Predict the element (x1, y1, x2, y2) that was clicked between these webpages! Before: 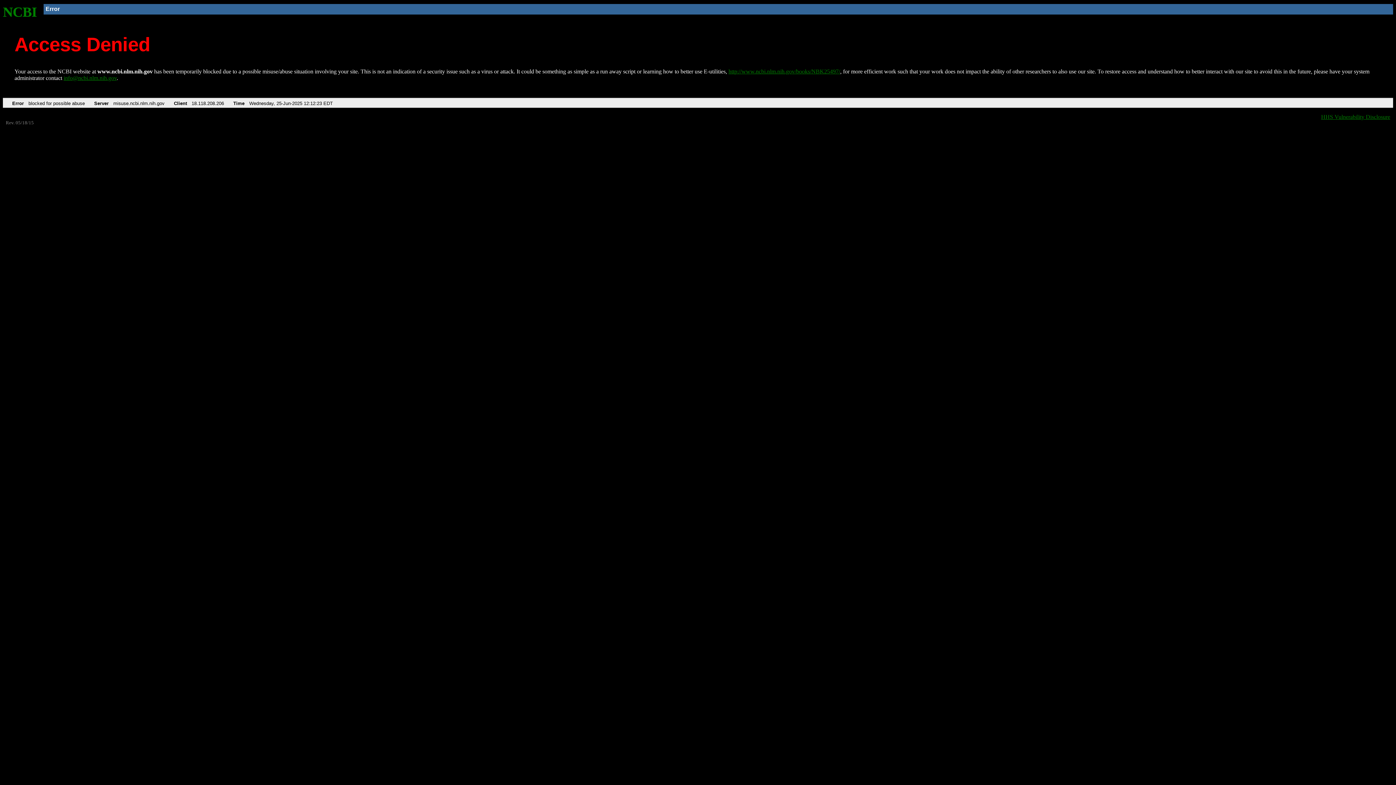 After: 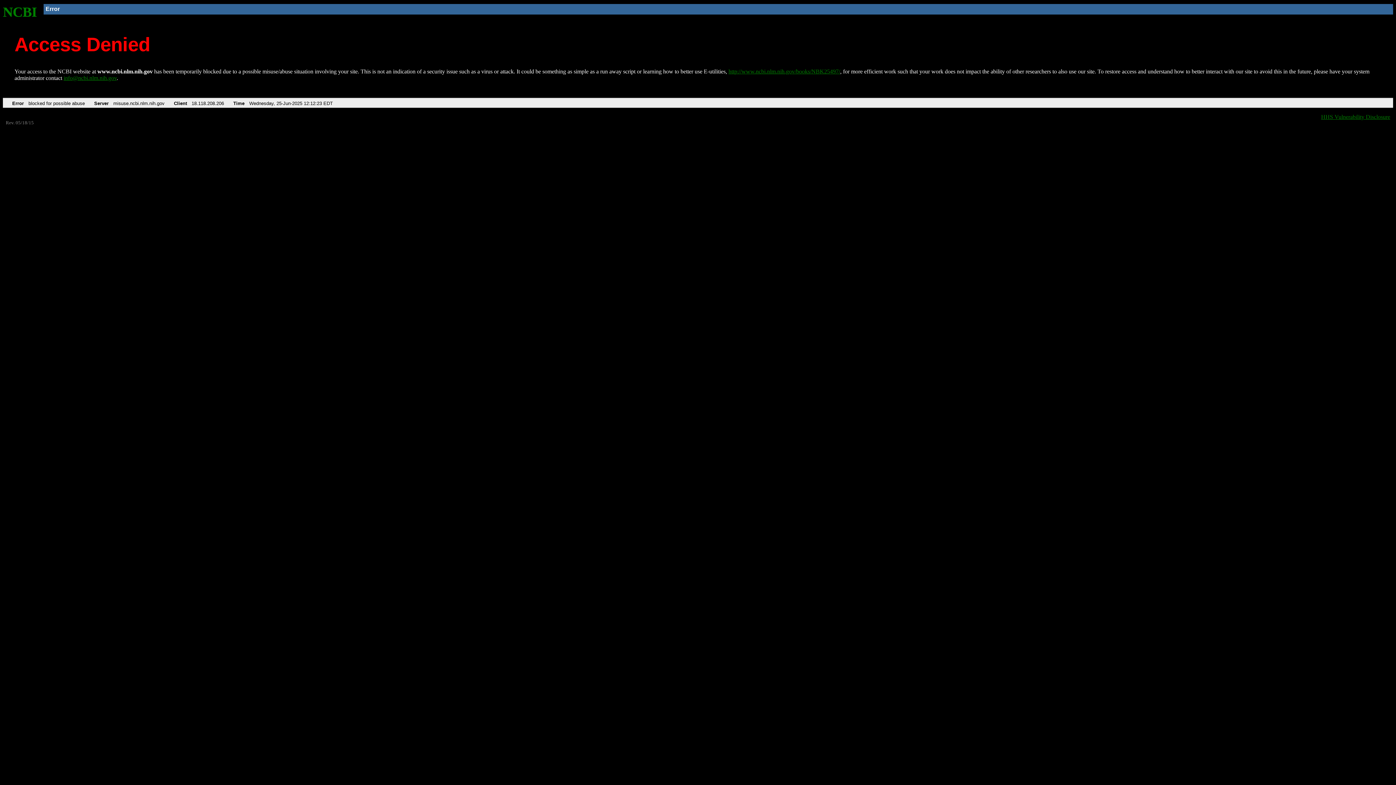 Action: bbox: (63, 75, 116, 81) label: info@ncbi.nlm.nih.gov